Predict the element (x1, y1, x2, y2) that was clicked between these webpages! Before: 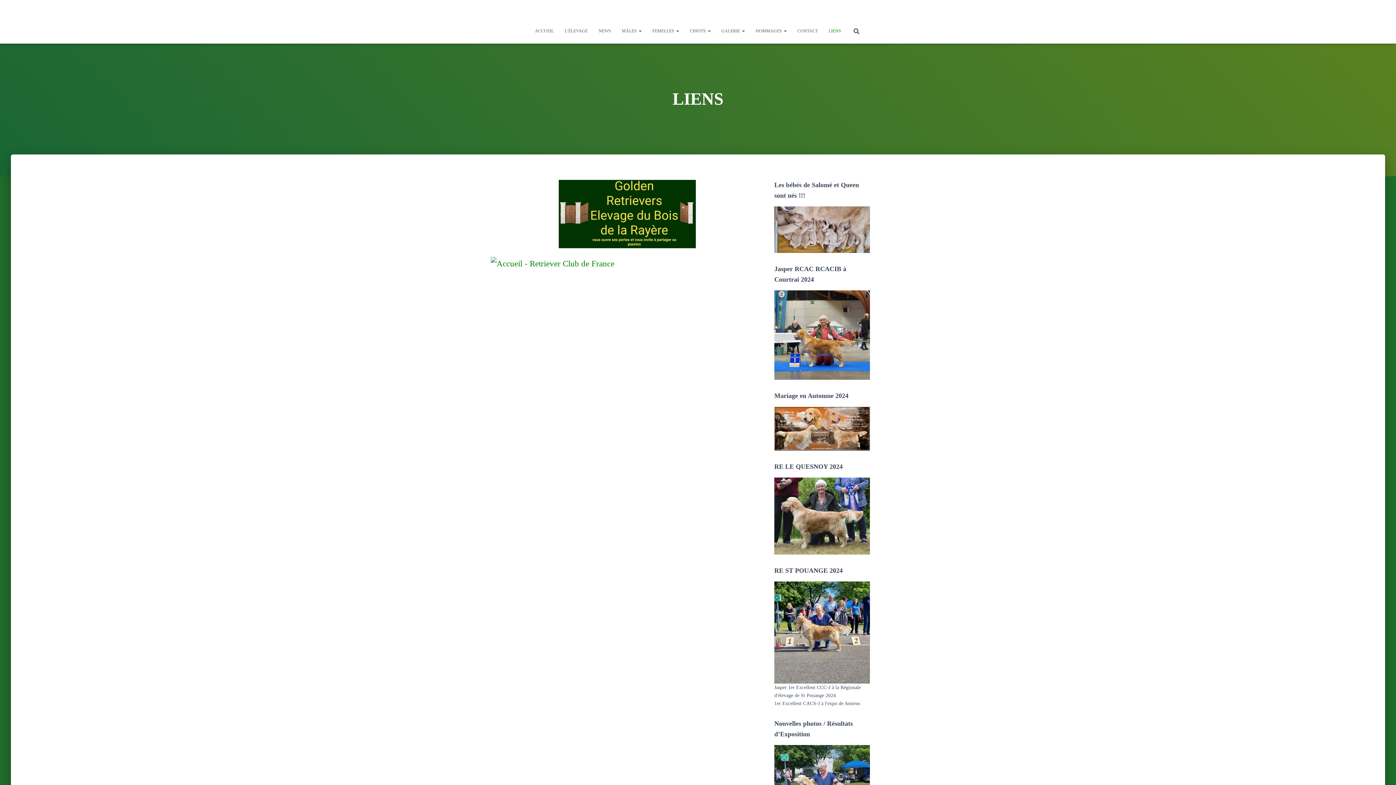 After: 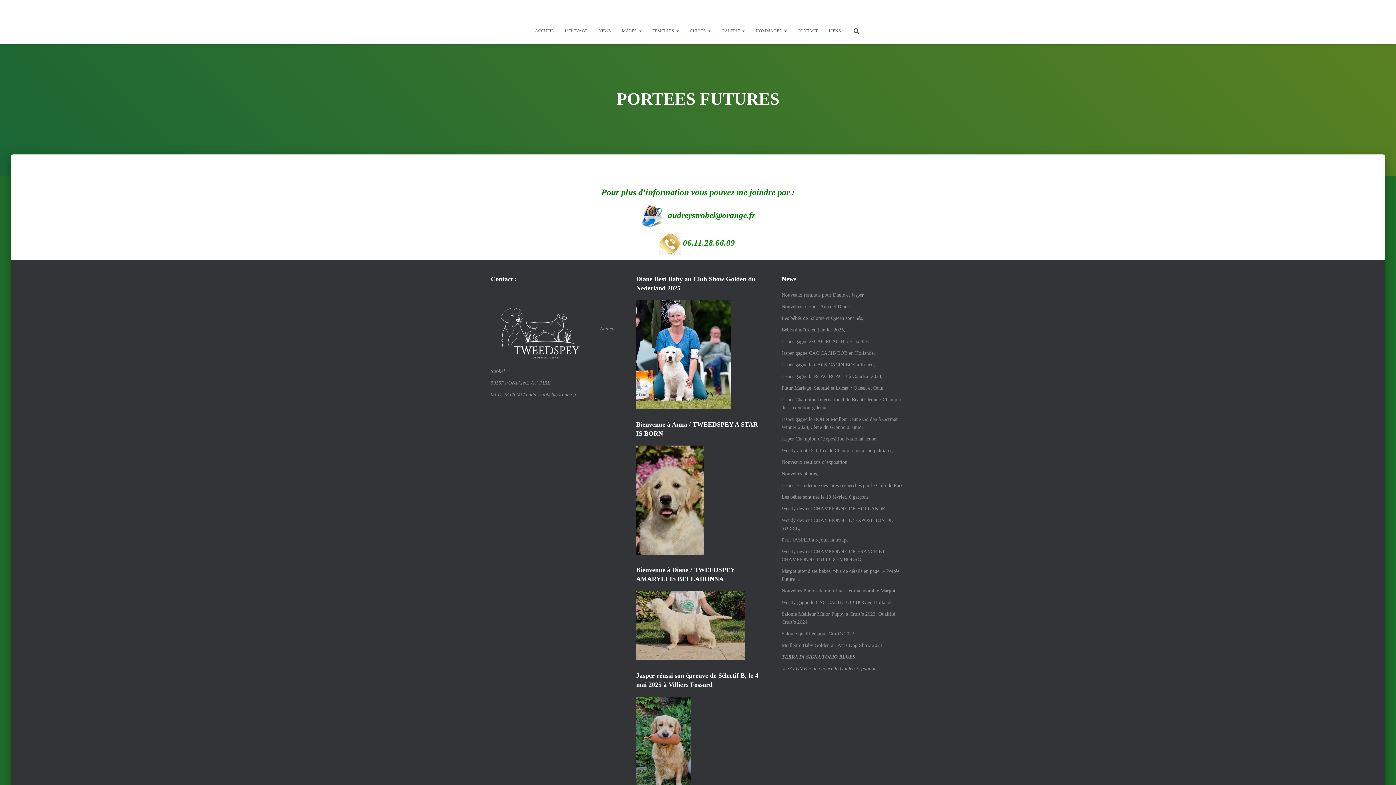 Action: bbox: (774, 425, 870, 431)